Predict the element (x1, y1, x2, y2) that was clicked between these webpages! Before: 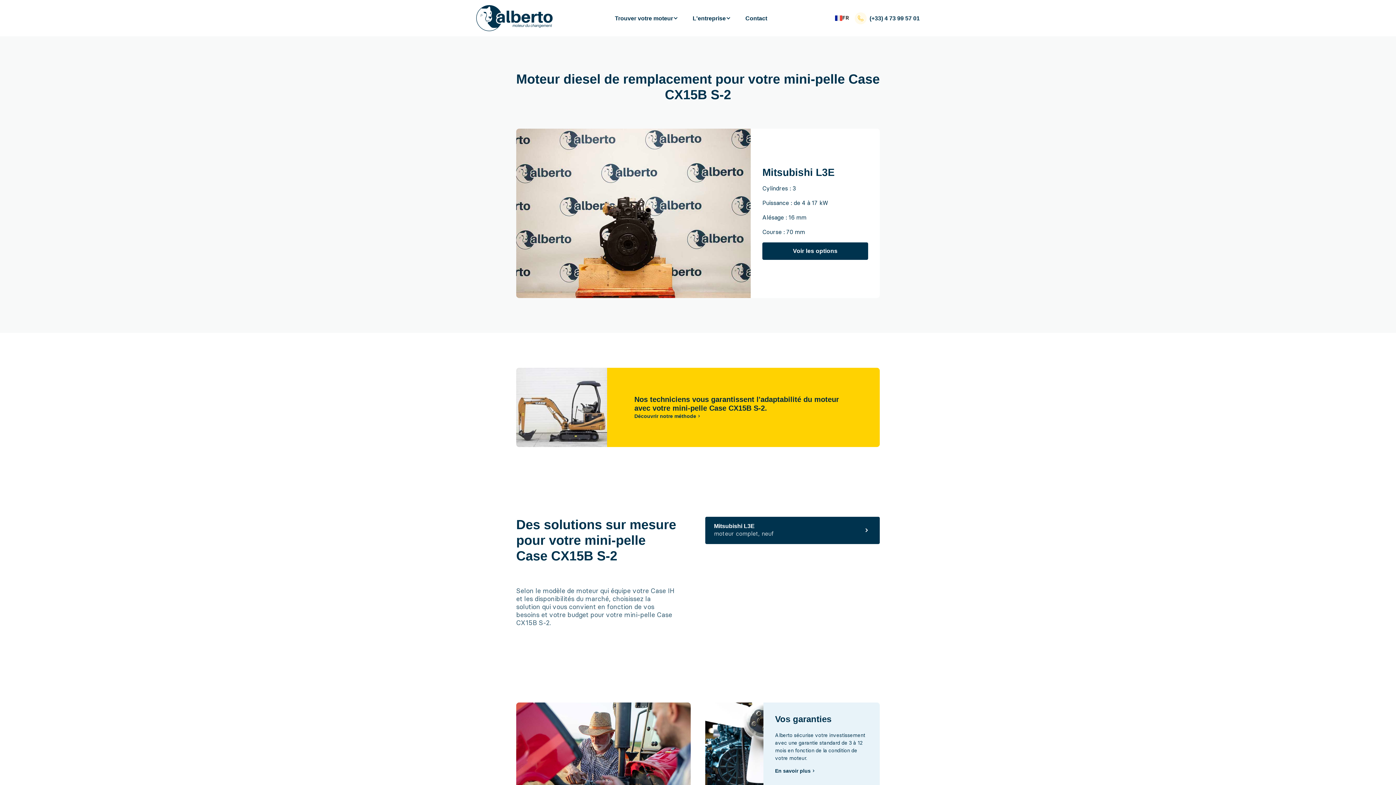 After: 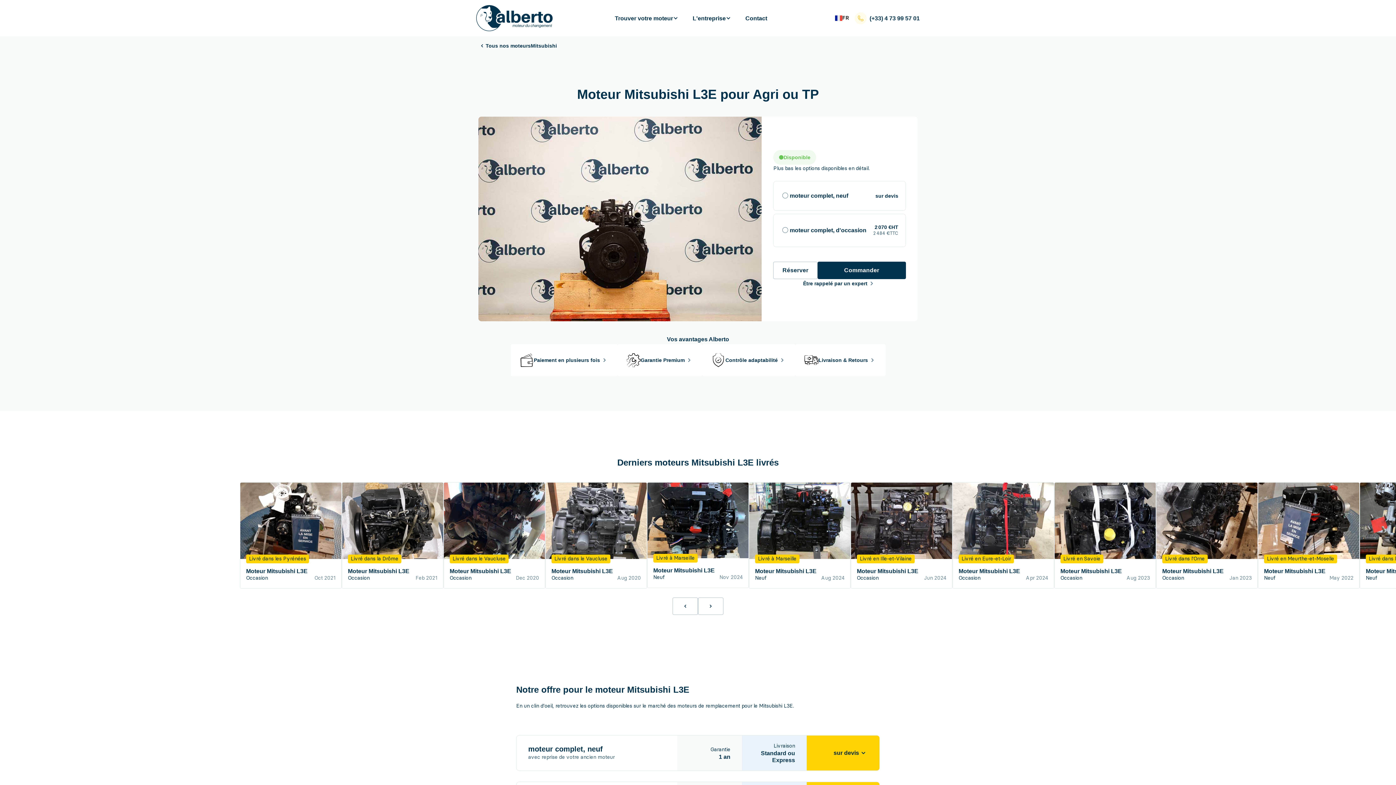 Action: bbox: (762, 242, 868, 260) label: Voir les options